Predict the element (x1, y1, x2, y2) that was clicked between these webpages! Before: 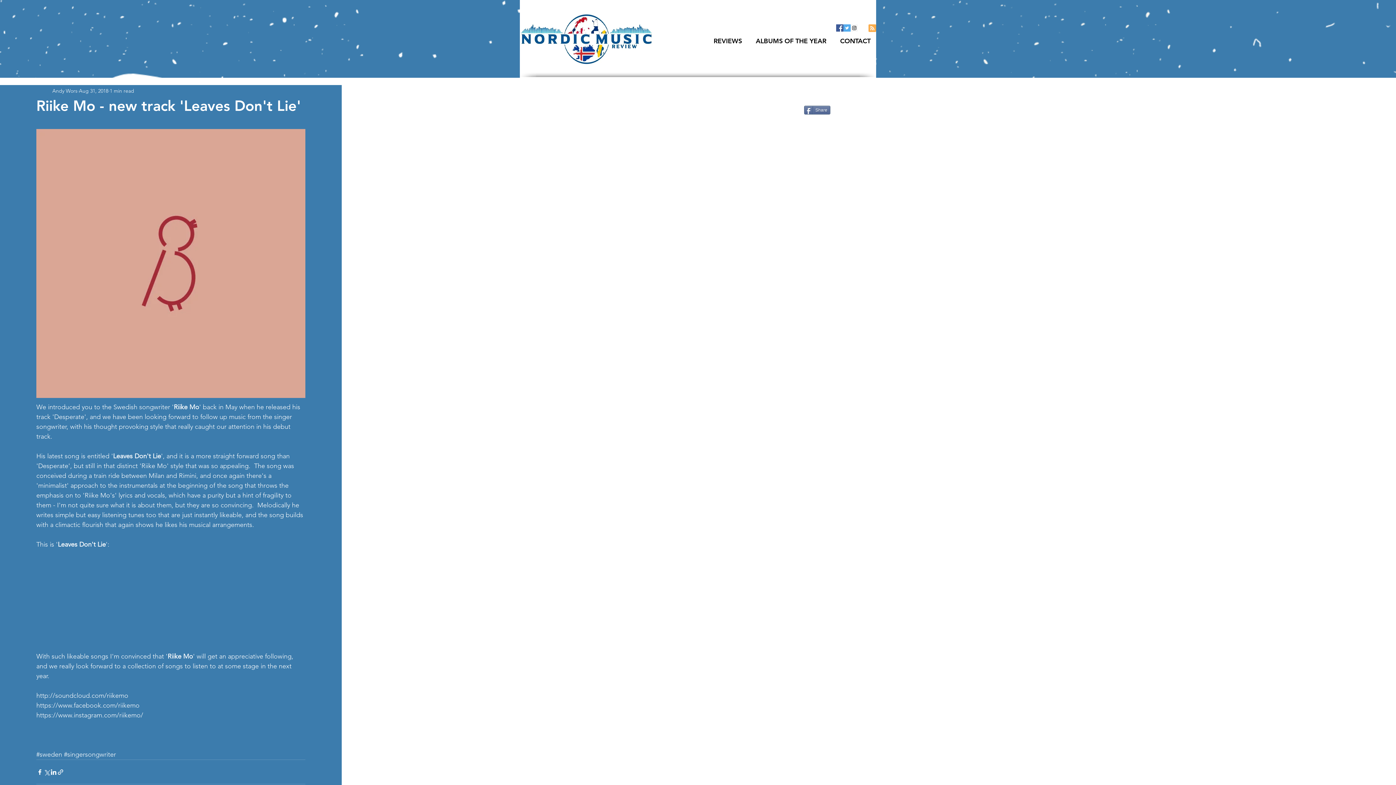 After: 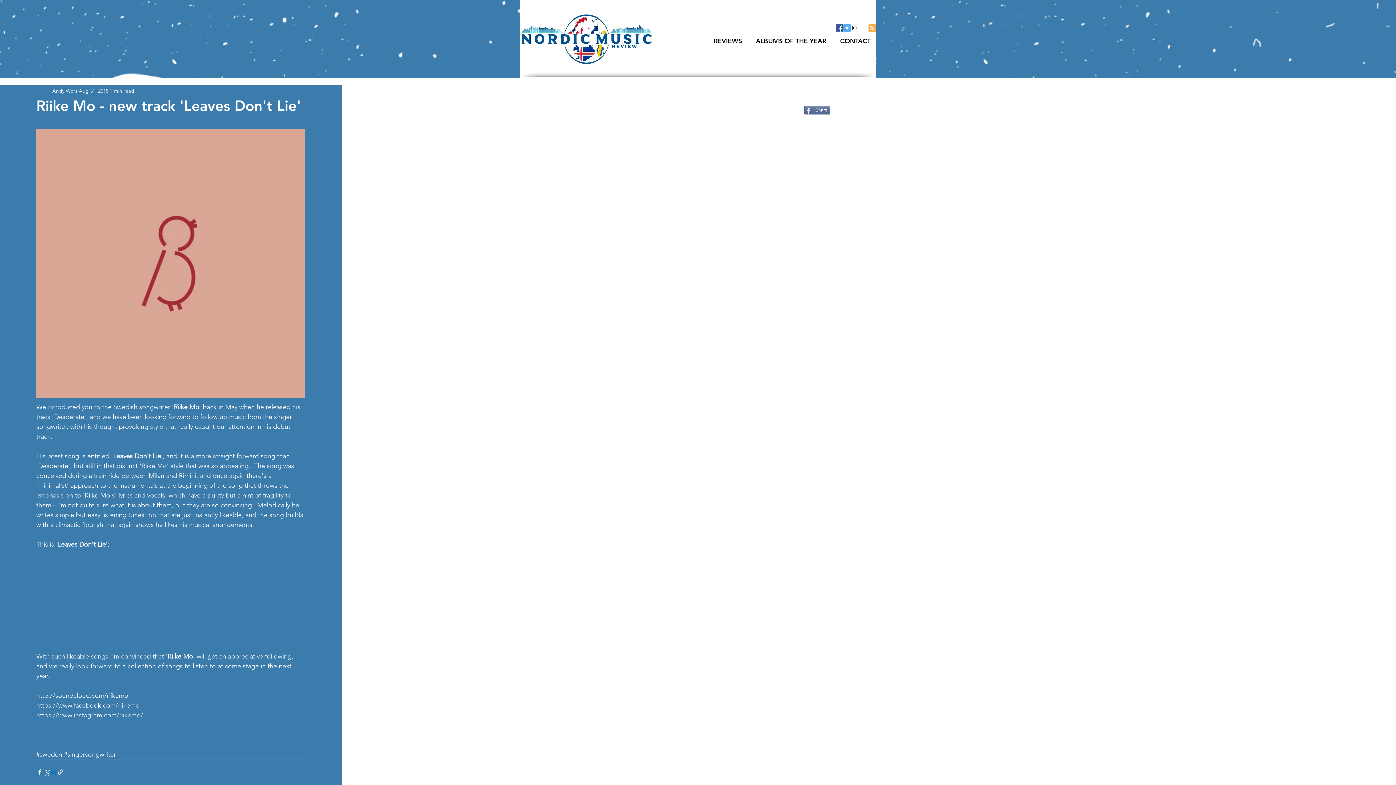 Action: bbox: (50, 768, 57, 775) label: Share via LinkedIn